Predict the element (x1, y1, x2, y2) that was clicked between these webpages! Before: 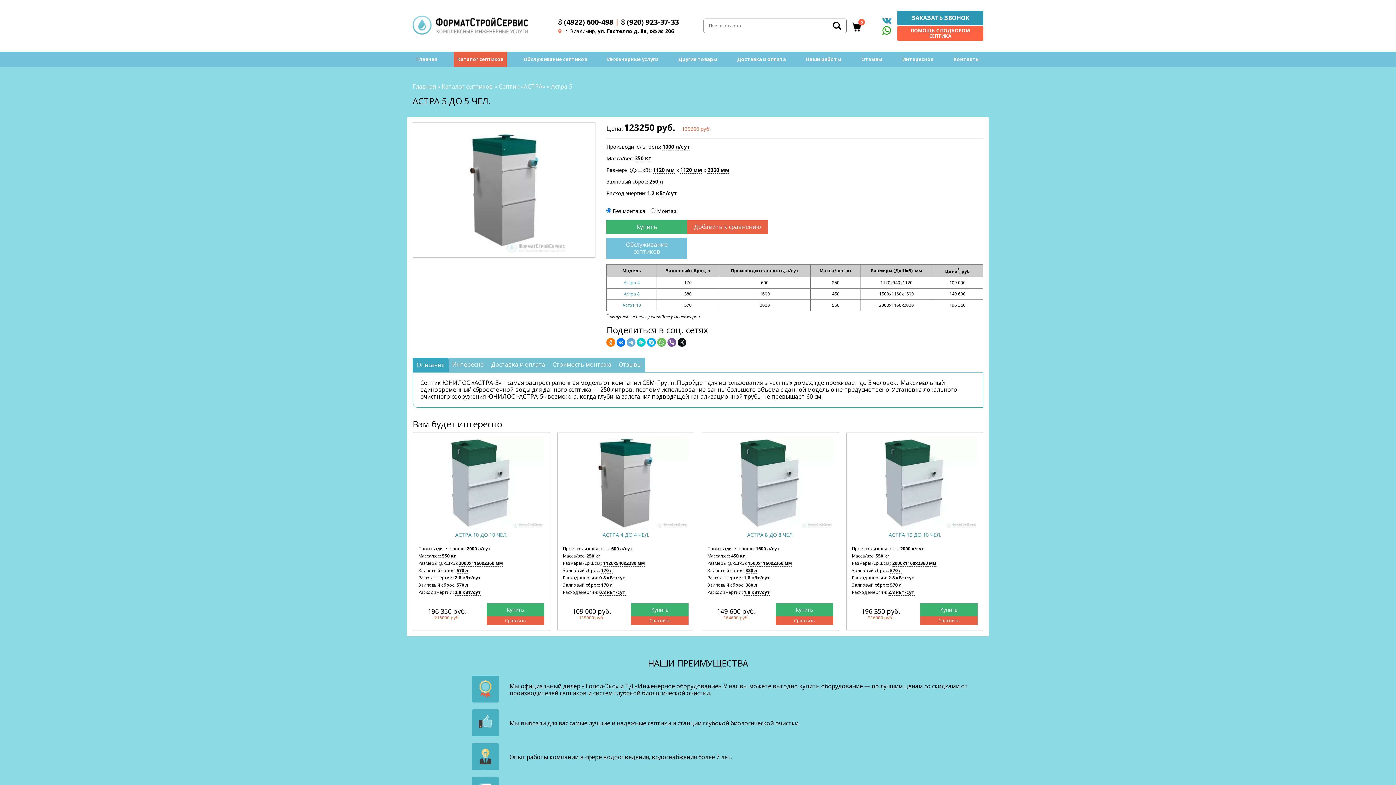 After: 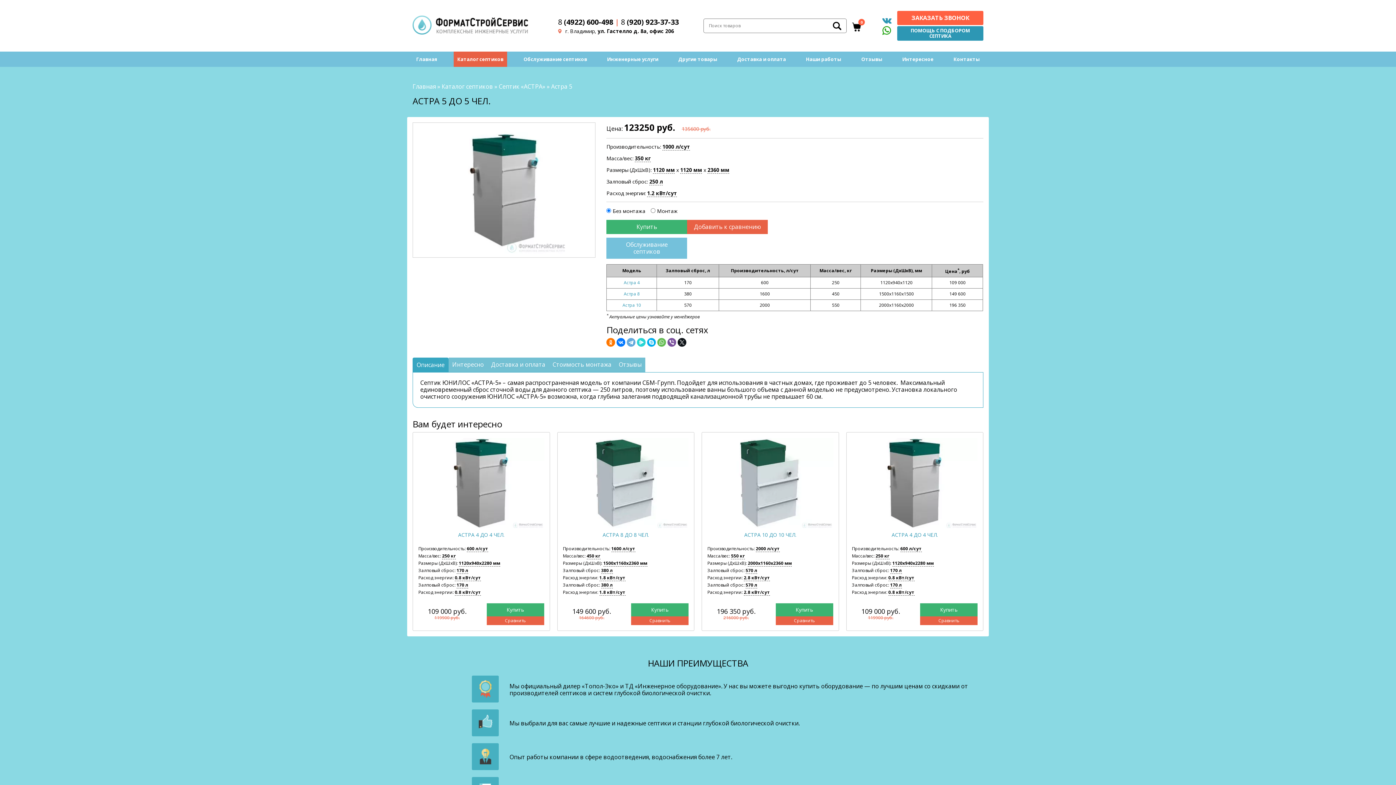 Action: bbox: (637, 338, 645, 346)